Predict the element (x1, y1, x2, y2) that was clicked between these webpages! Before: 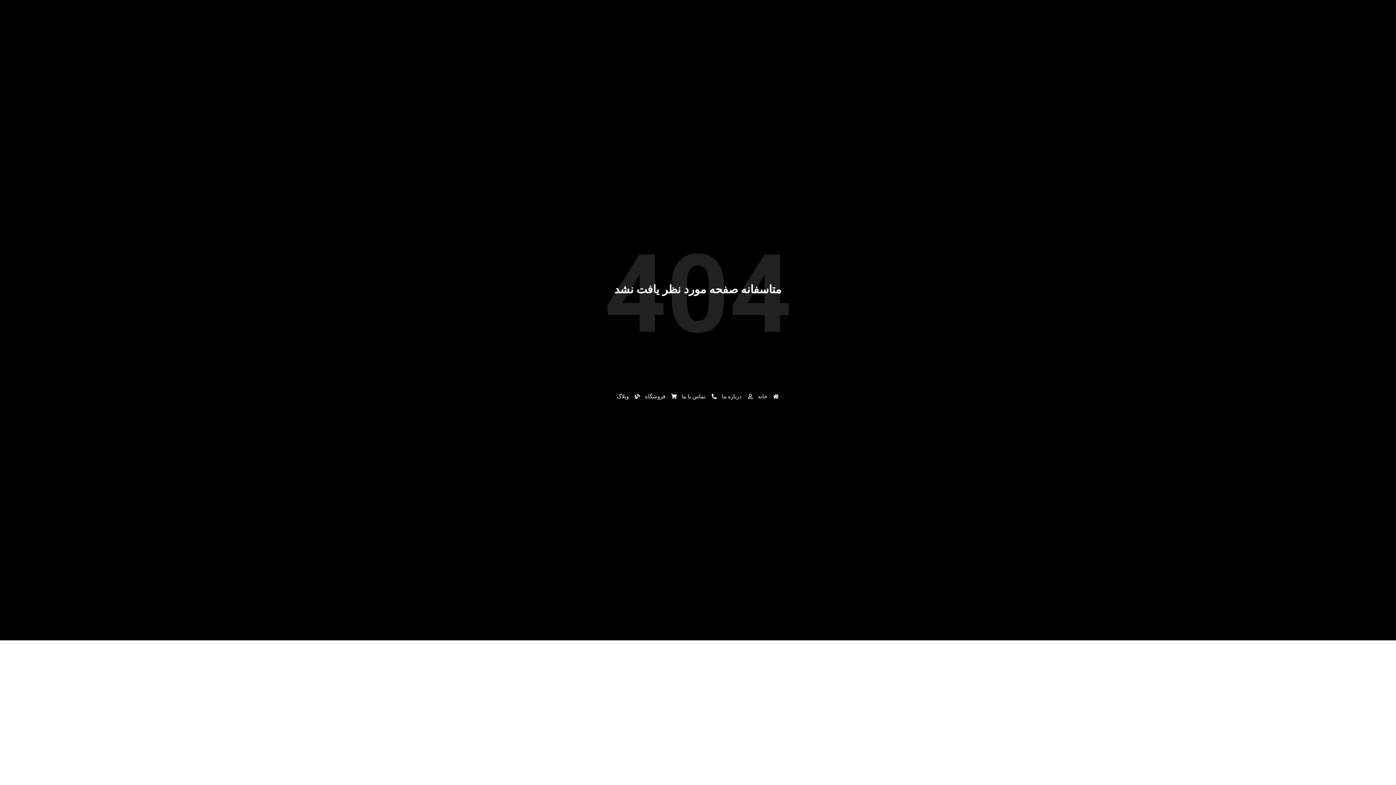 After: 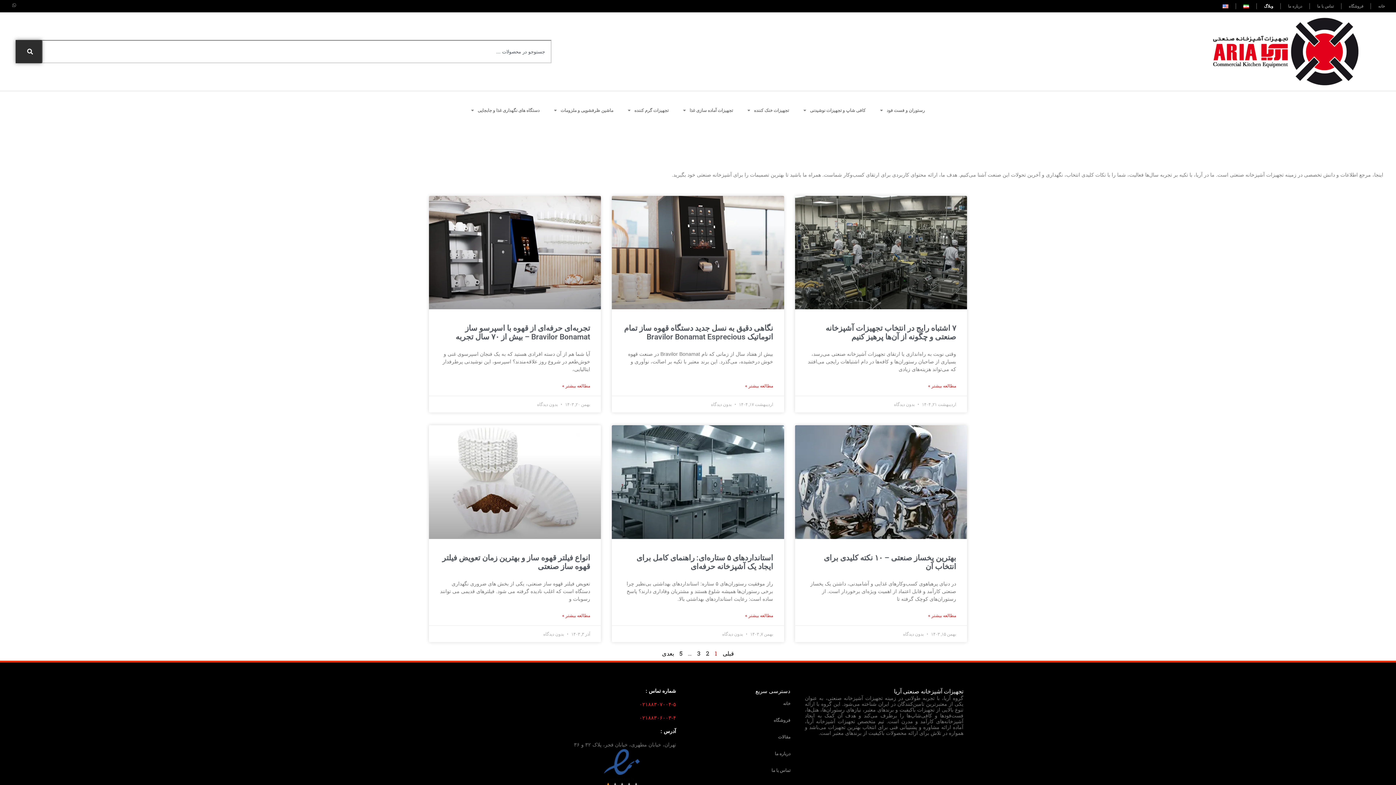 Action: label: وبلاگ bbox: (617, 393, 640, 400)